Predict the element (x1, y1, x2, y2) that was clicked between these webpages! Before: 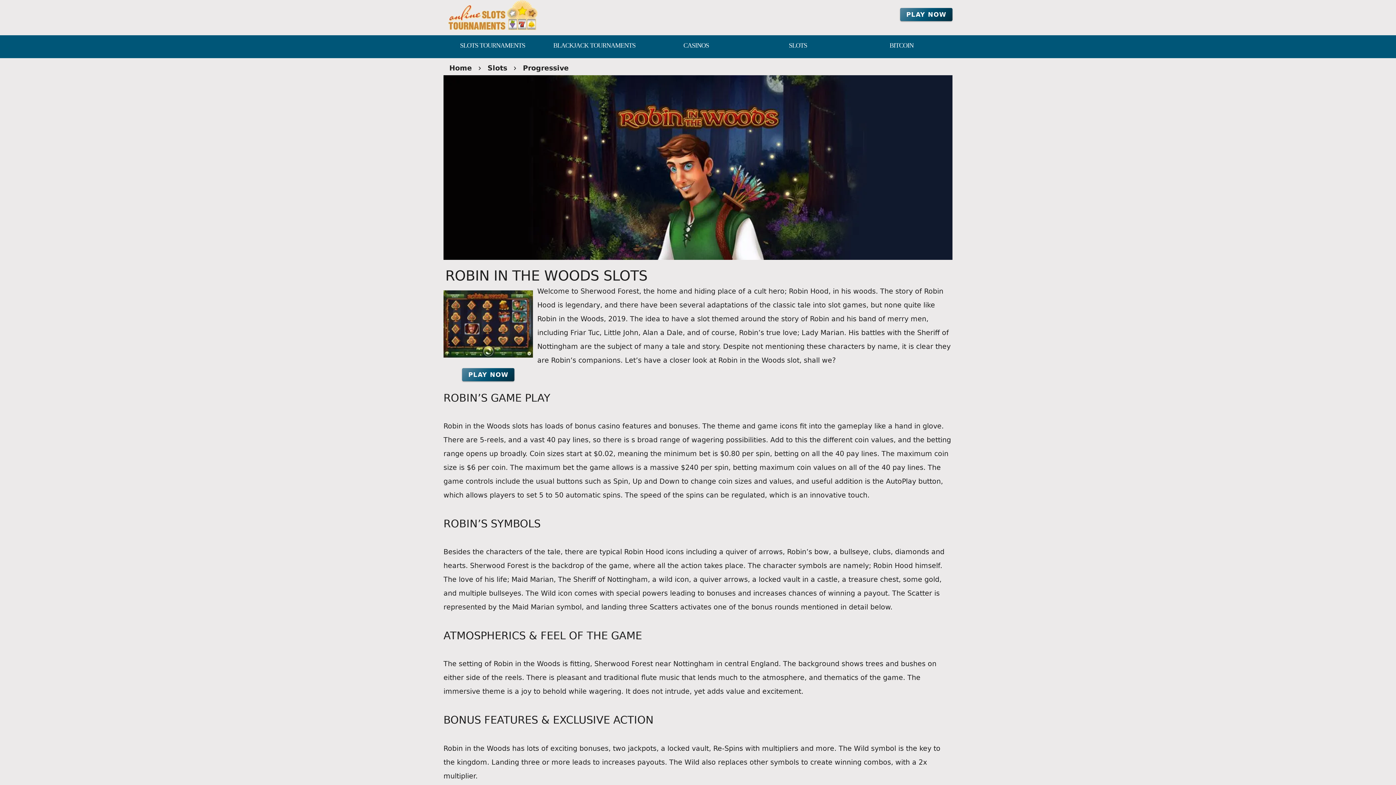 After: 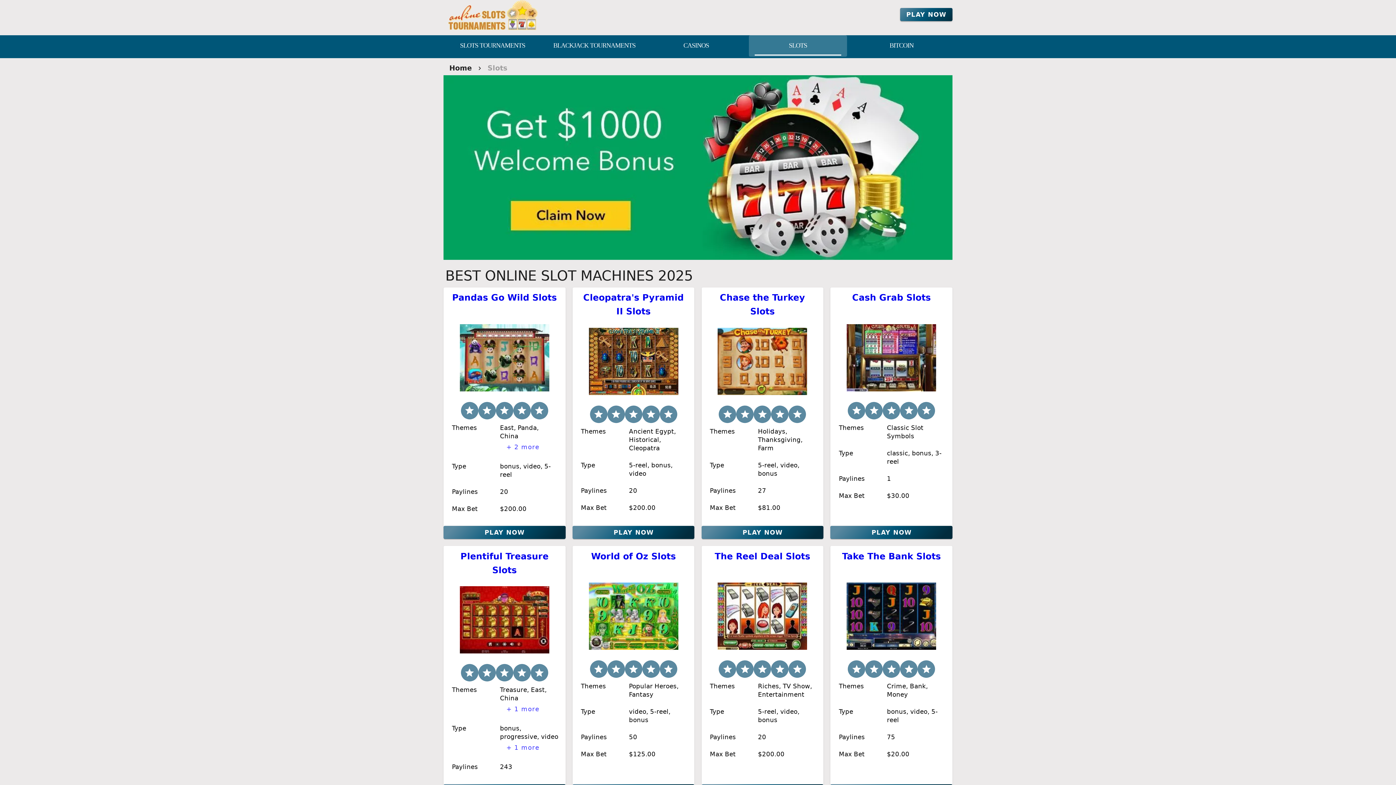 Action: bbox: (749, 35, 847, 56) label: Slots